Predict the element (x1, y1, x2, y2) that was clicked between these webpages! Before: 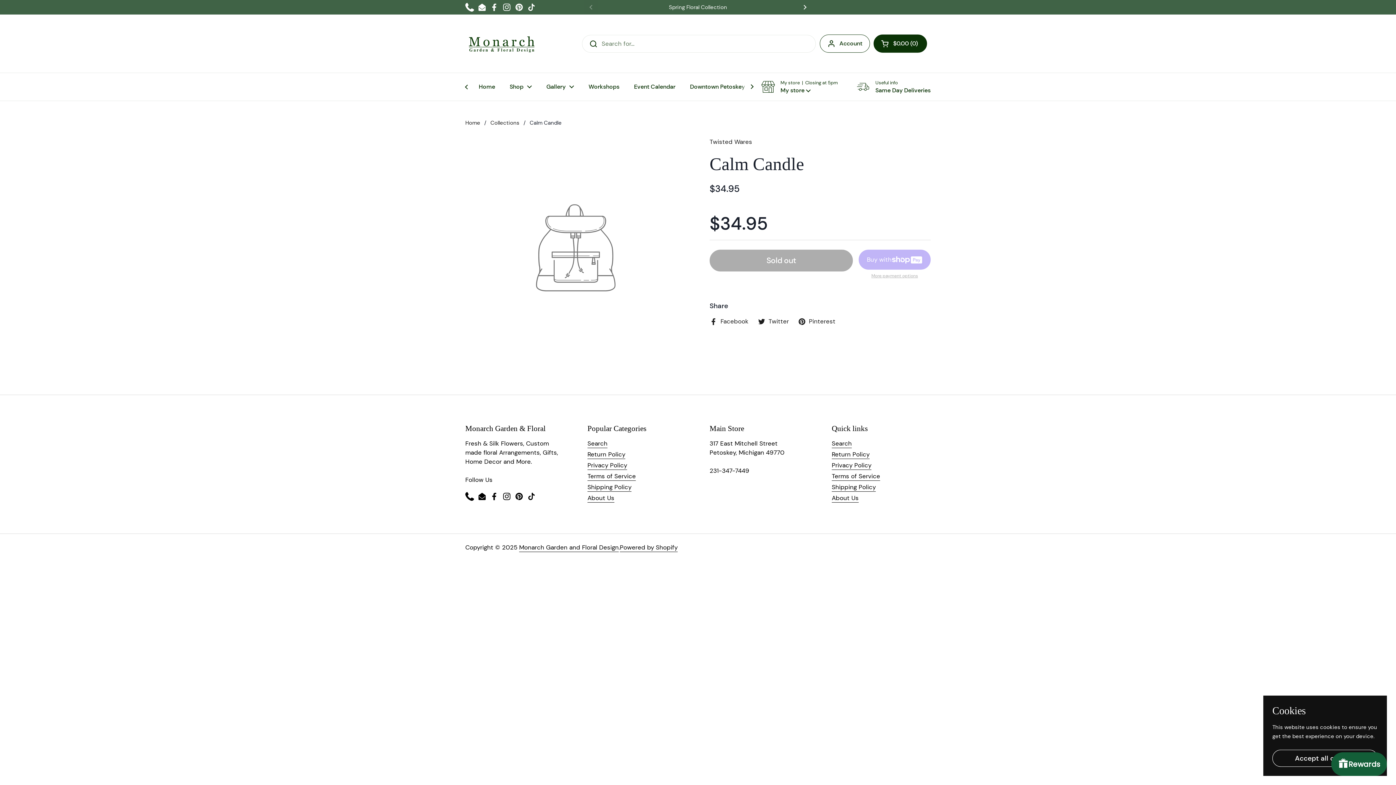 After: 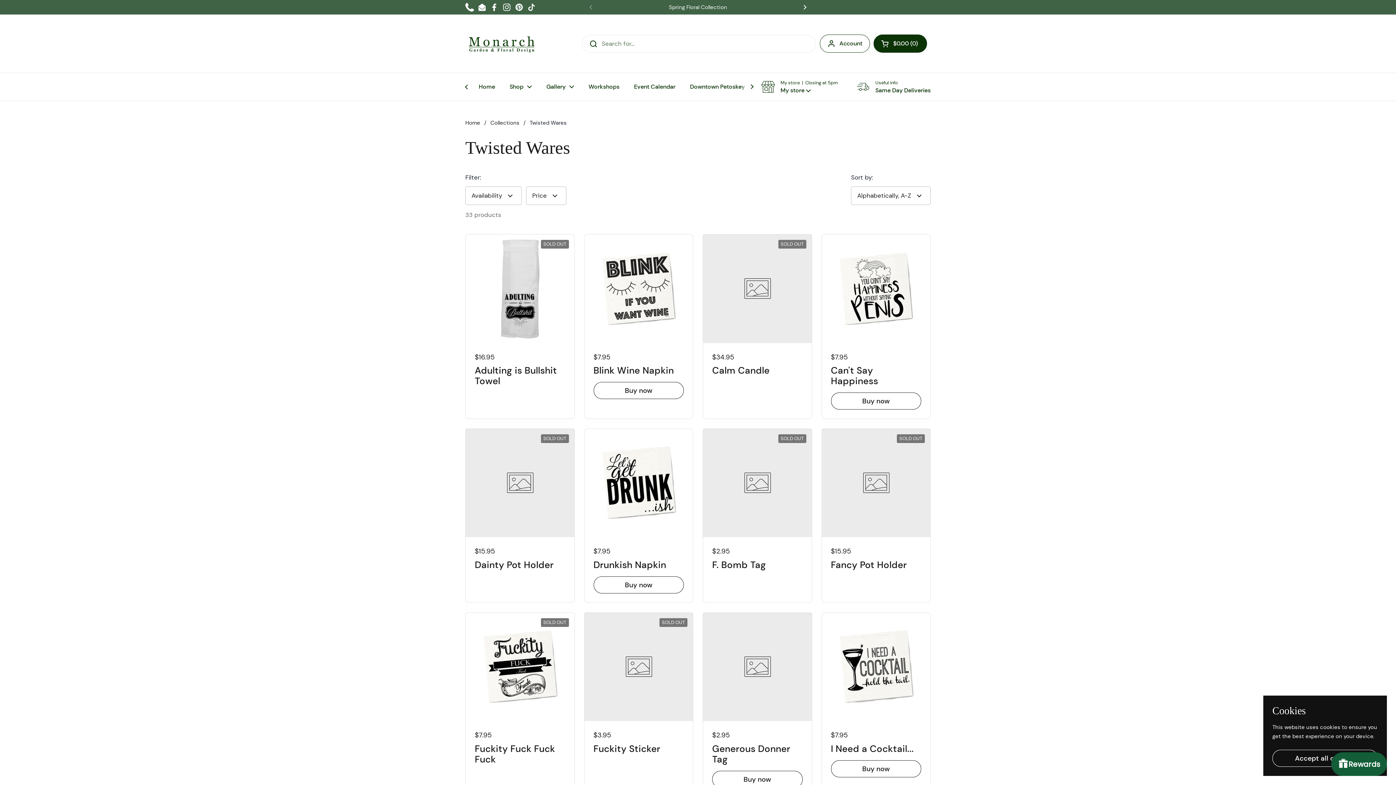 Action: bbox: (709, 137, 752, 146) label: Twisted Wares